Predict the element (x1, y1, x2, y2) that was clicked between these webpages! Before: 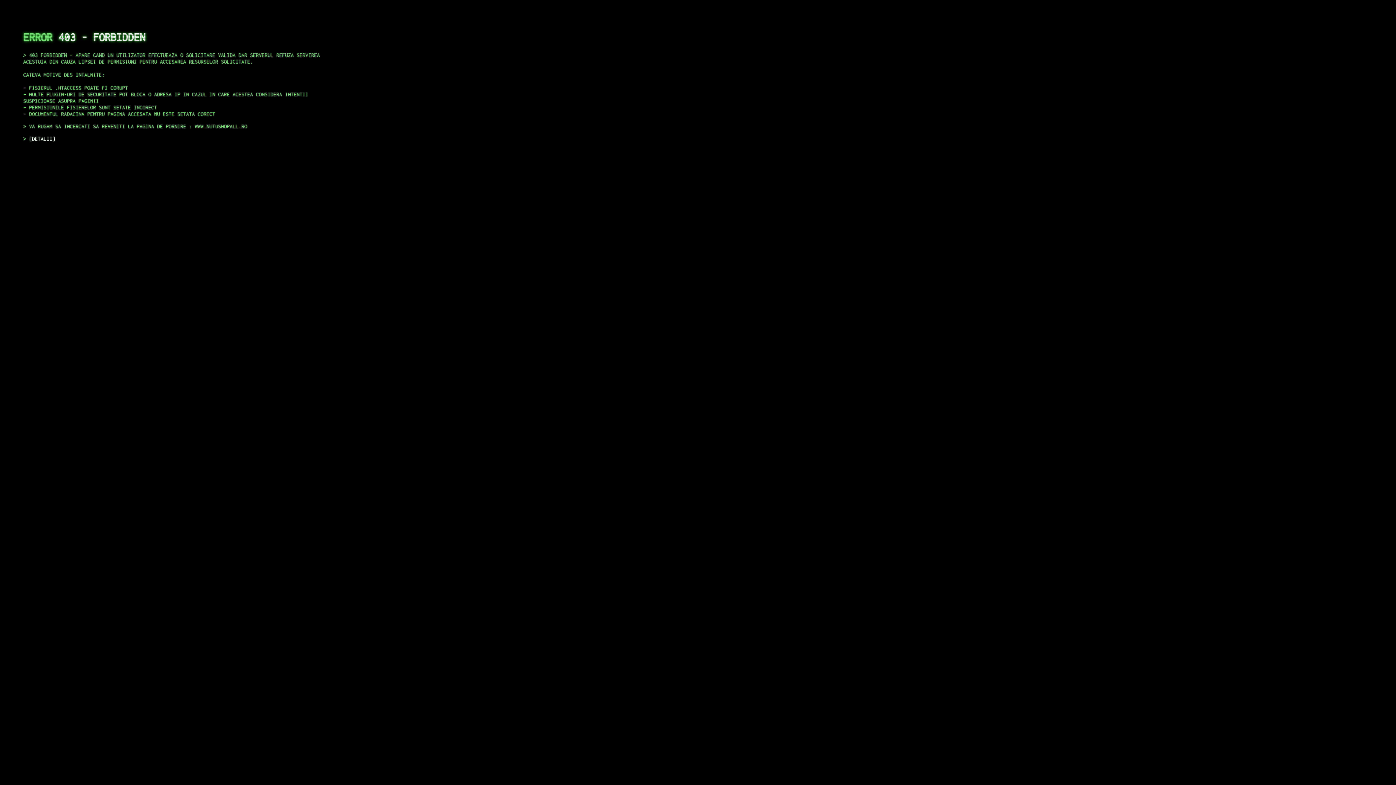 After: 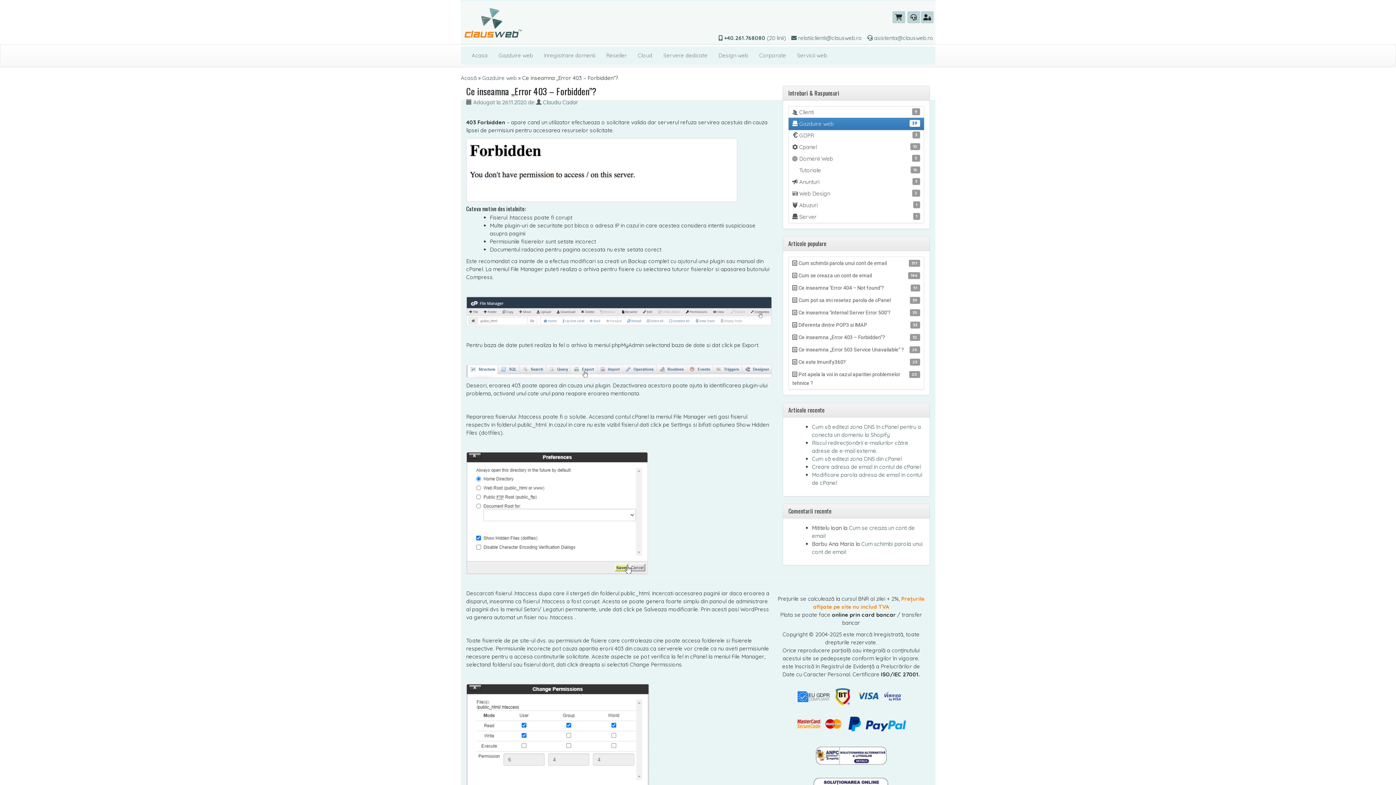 Action: bbox: (29, 135, 55, 141) label: DETALII